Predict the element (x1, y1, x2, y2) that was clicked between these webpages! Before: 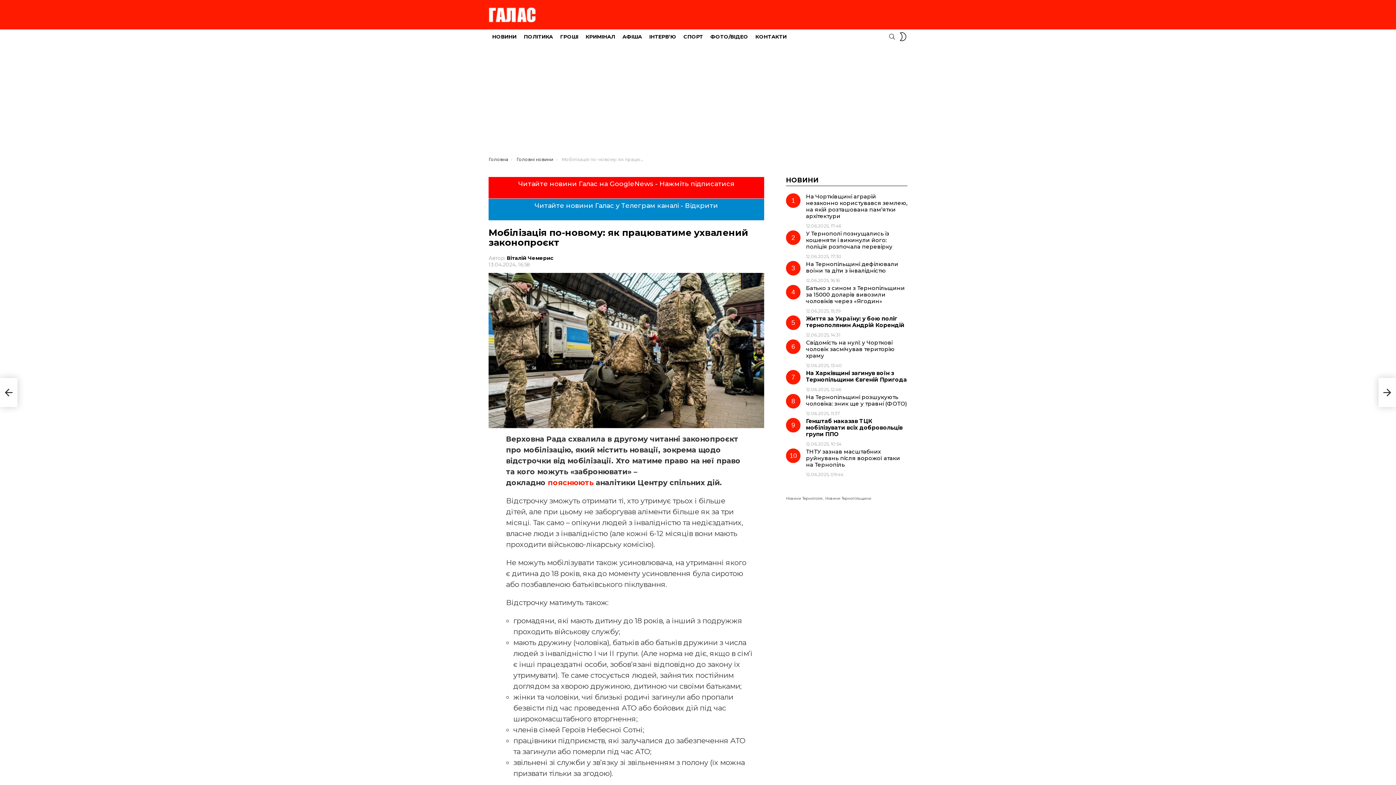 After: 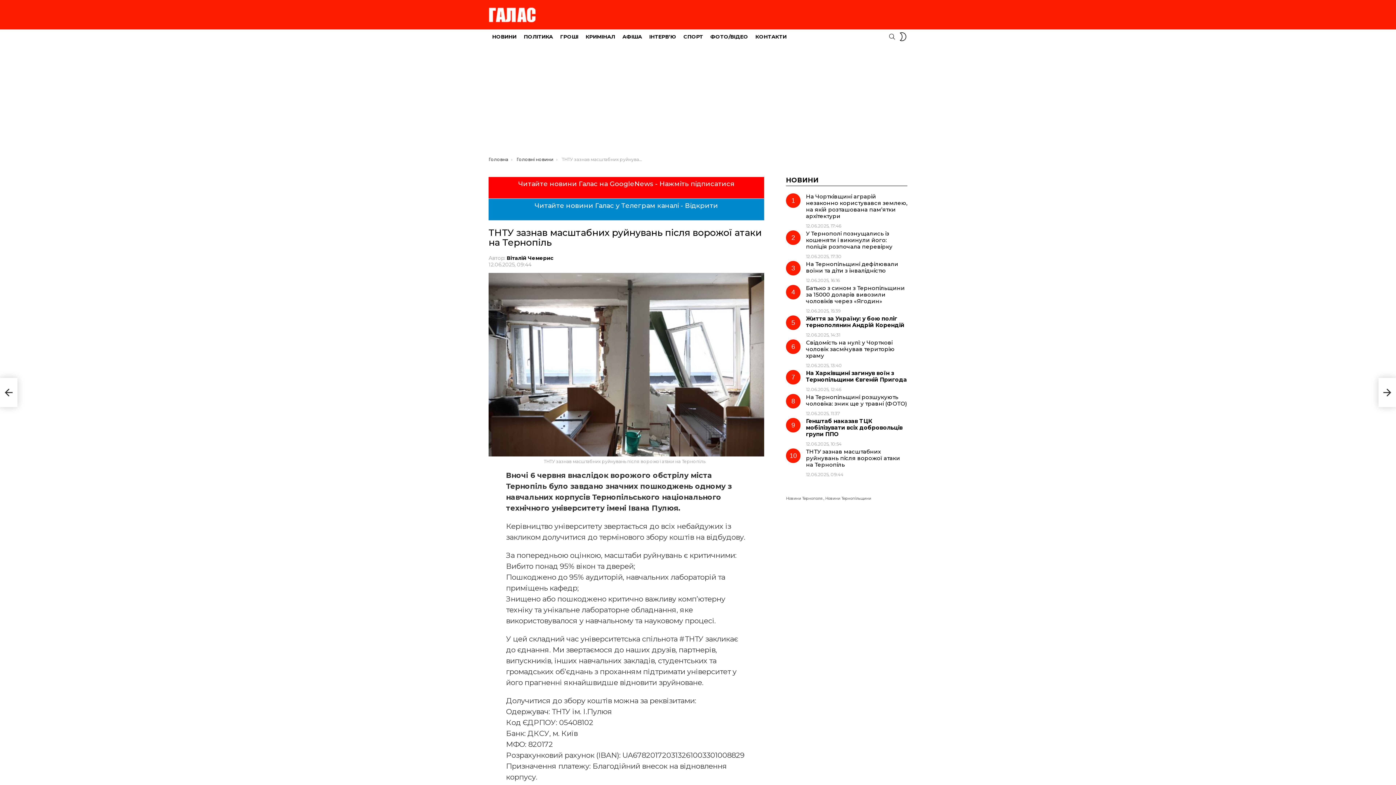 Action: label: ТНТУ зазнав масштабних руйнувань після ворожої атаки на Тернопіль bbox: (806, 448, 900, 468)